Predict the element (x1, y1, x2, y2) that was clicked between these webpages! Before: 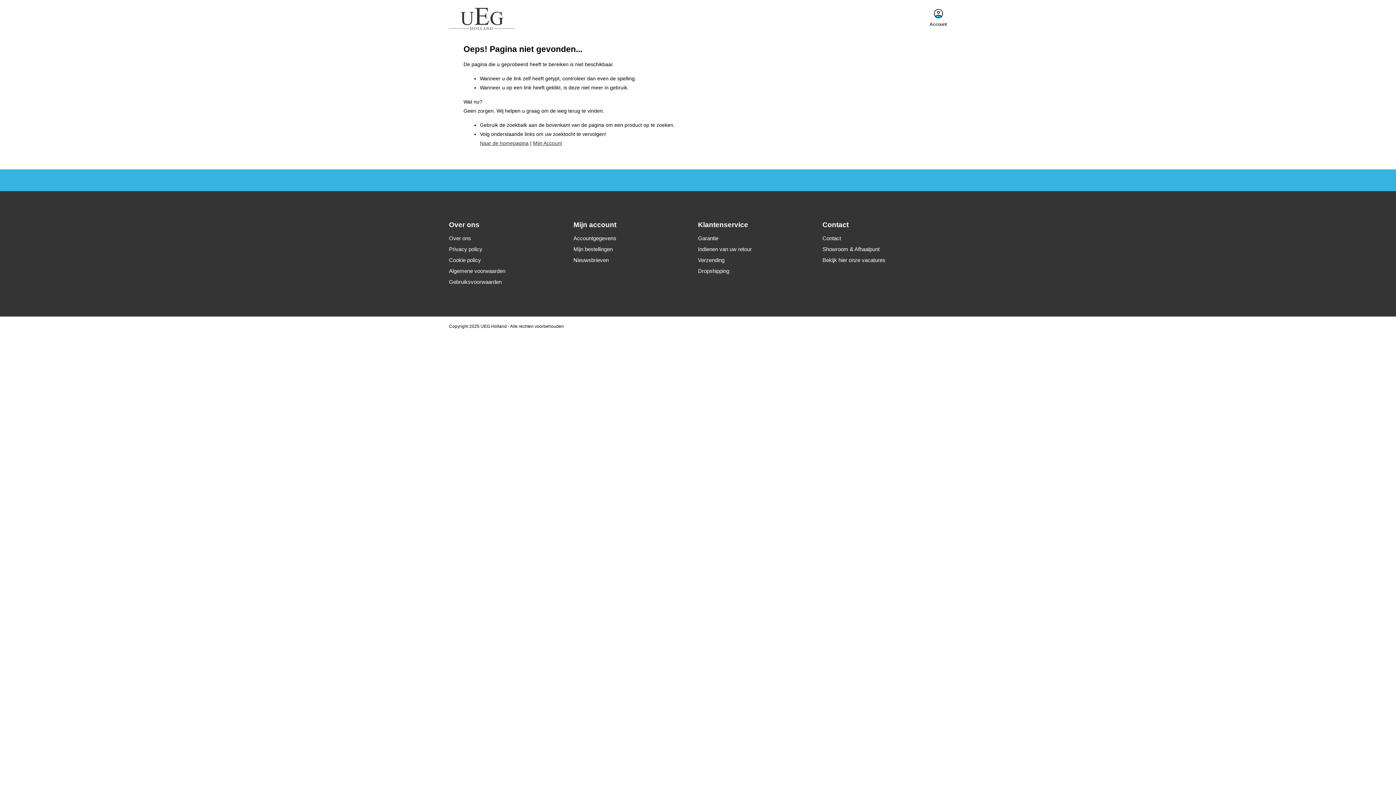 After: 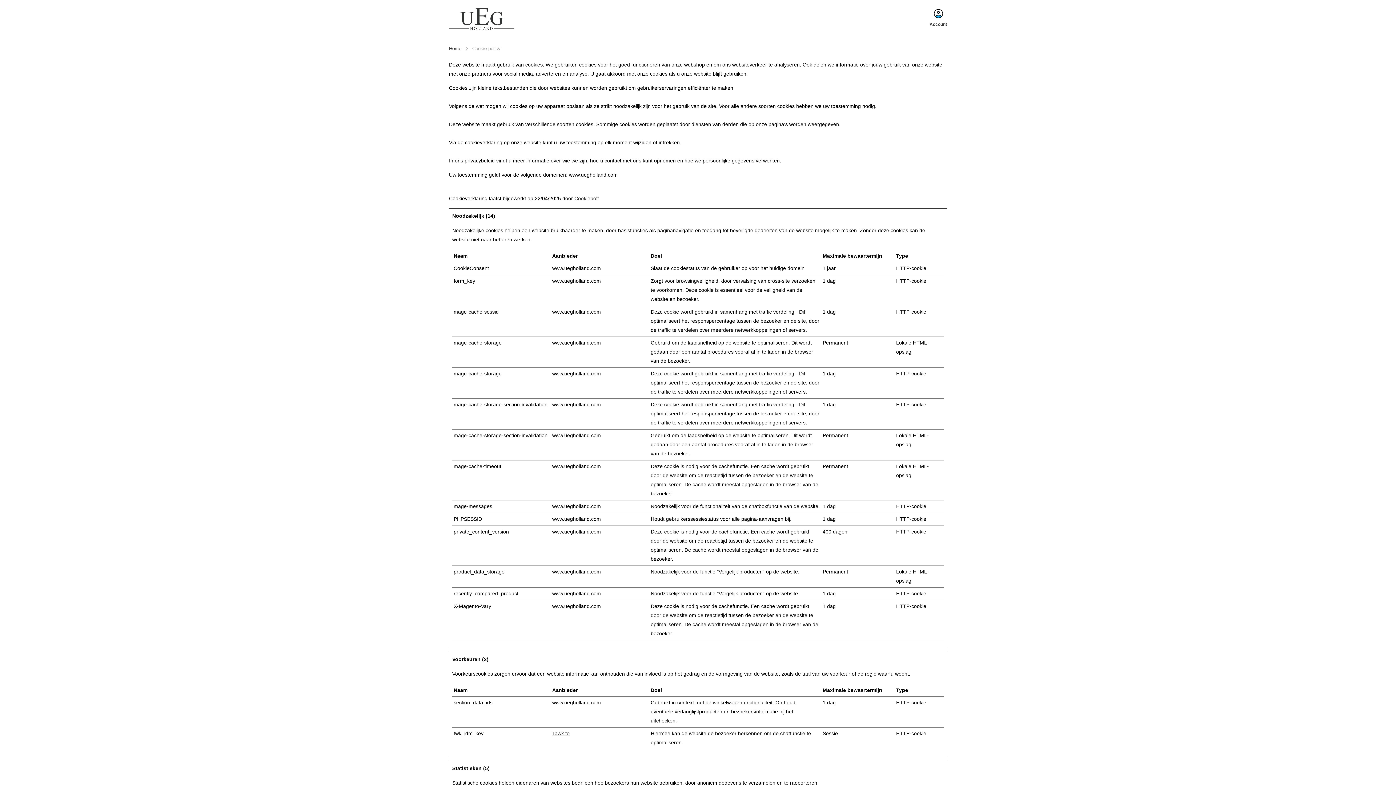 Action: bbox: (449, 257, 481, 263) label: Cookie policy